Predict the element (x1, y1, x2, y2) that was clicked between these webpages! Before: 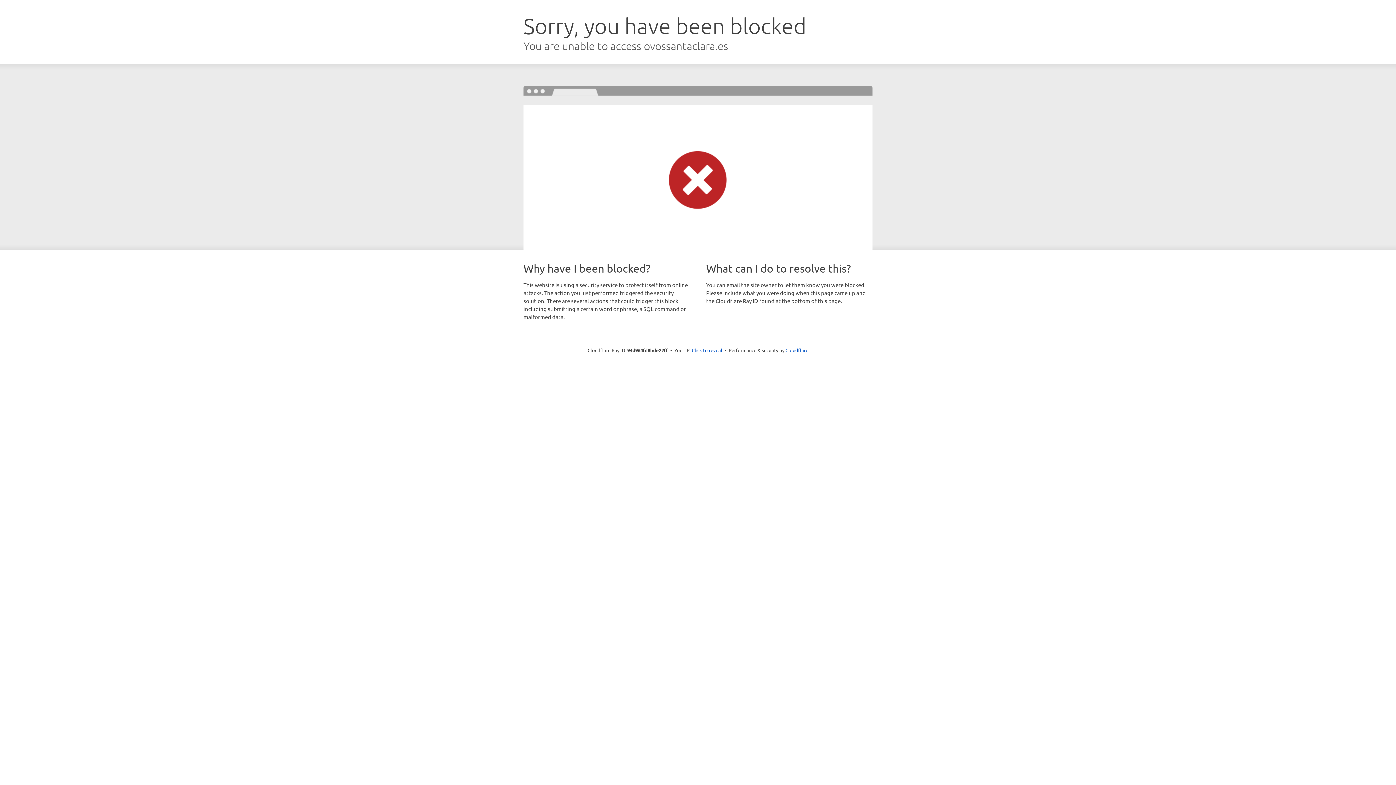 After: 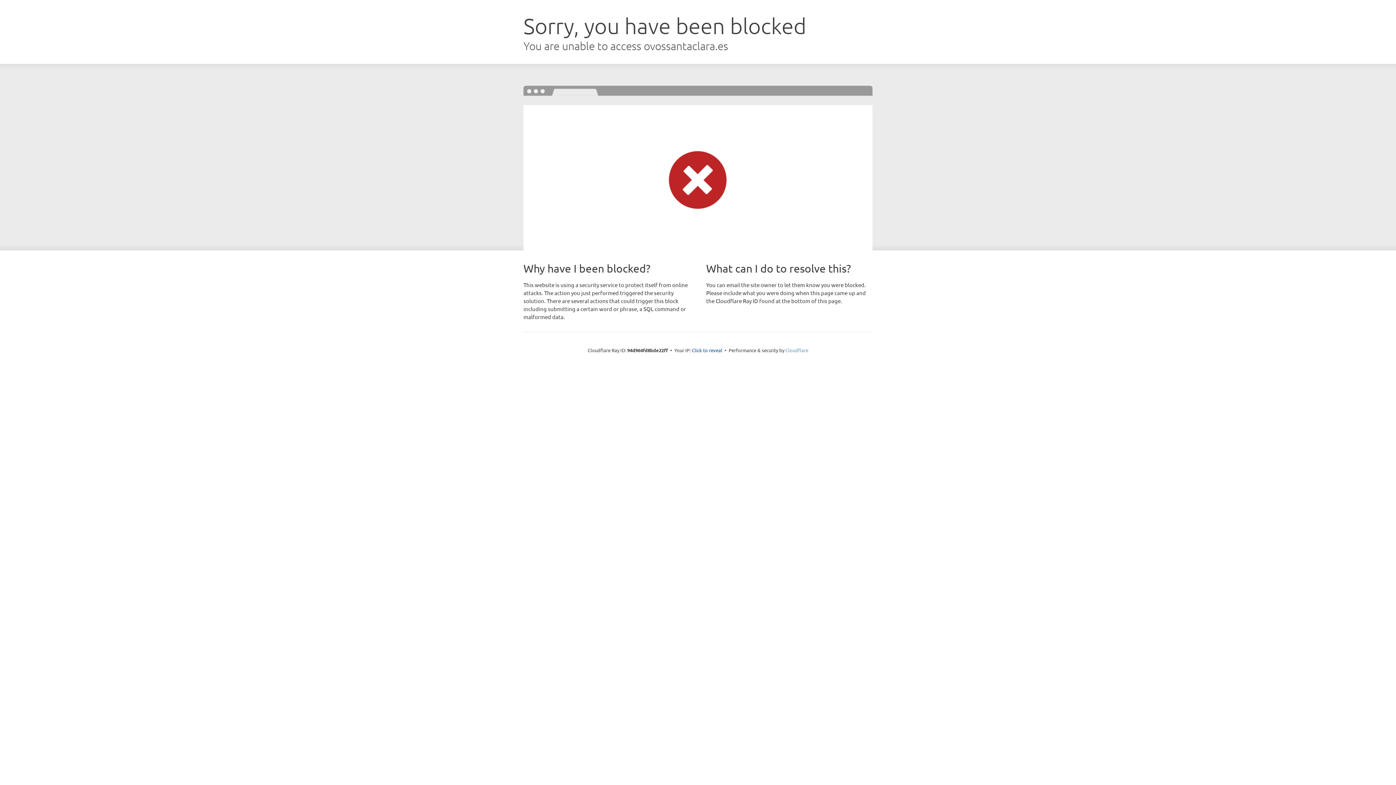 Action: label: Cloudflare bbox: (785, 347, 808, 353)